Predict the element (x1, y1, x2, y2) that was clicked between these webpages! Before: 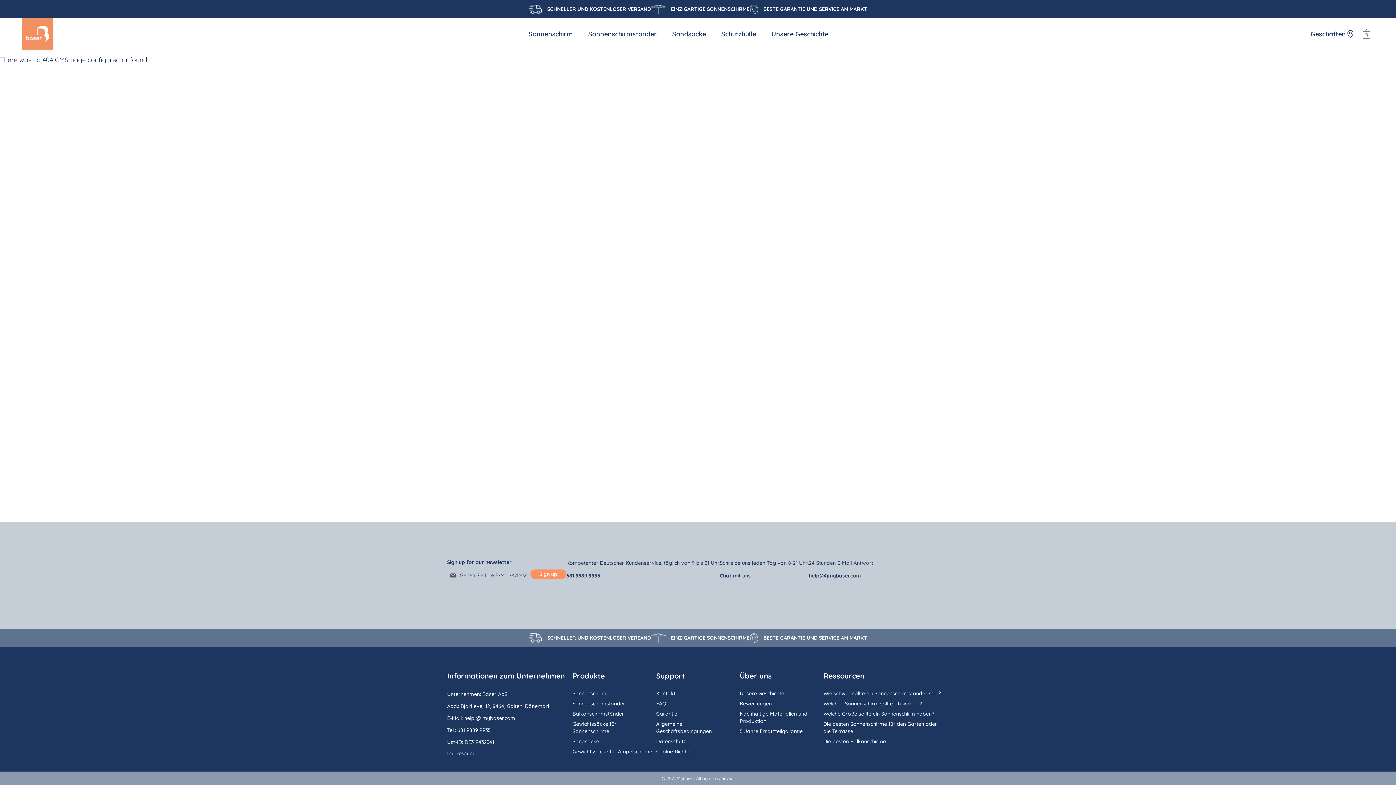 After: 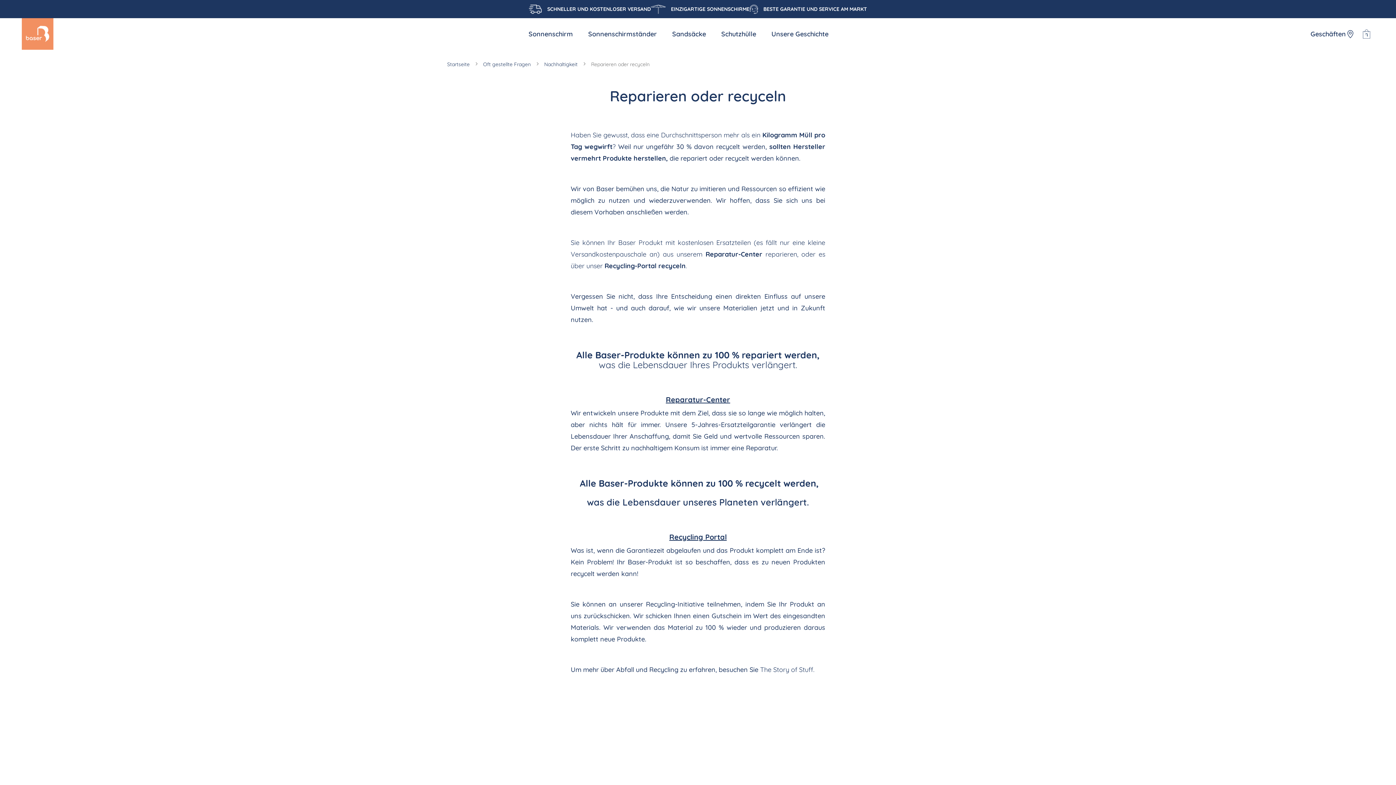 Action: label: 5 Jahre Ersatzteilgarantie bbox: (740, 728, 820, 735)